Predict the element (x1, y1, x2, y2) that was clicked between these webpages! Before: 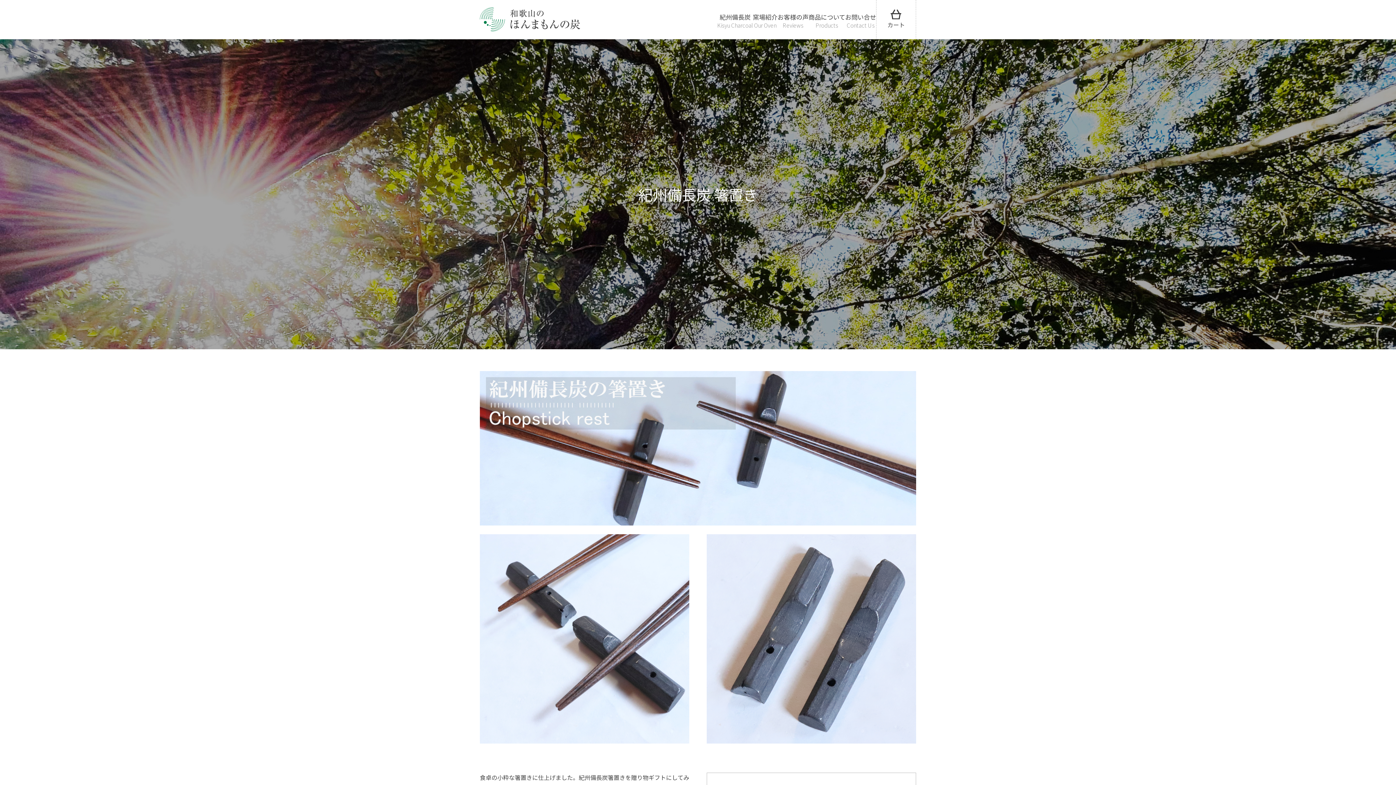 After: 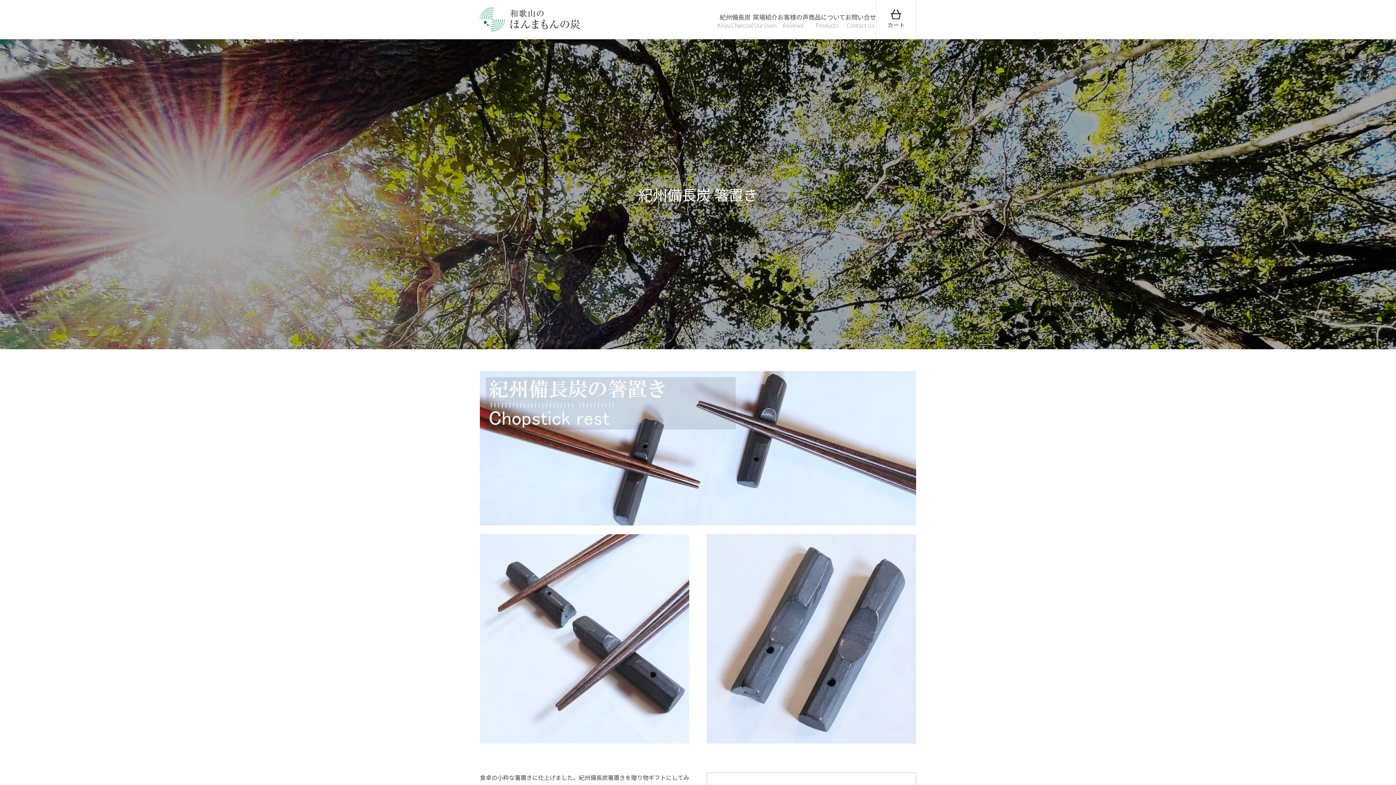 Action: bbox: (876, 0, 916, 38) label: カート